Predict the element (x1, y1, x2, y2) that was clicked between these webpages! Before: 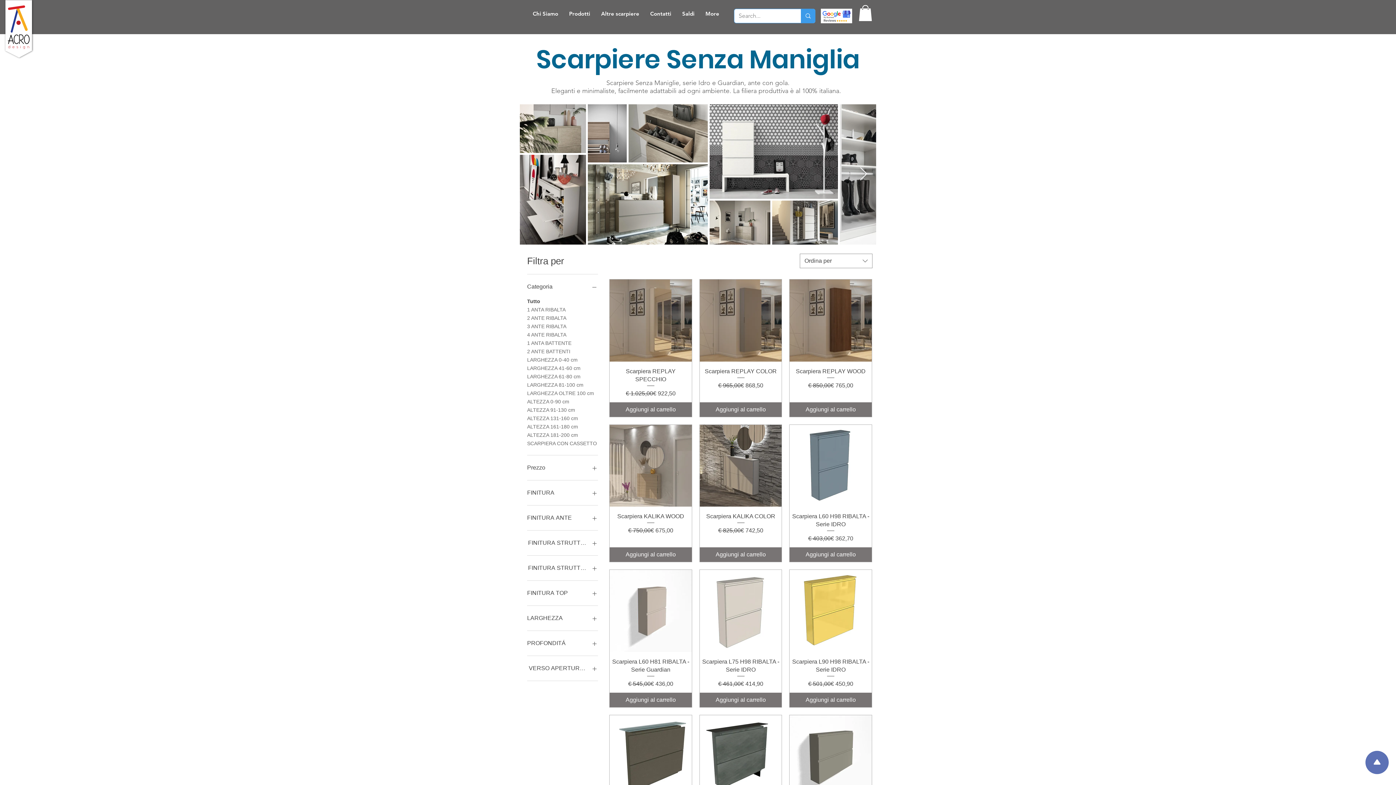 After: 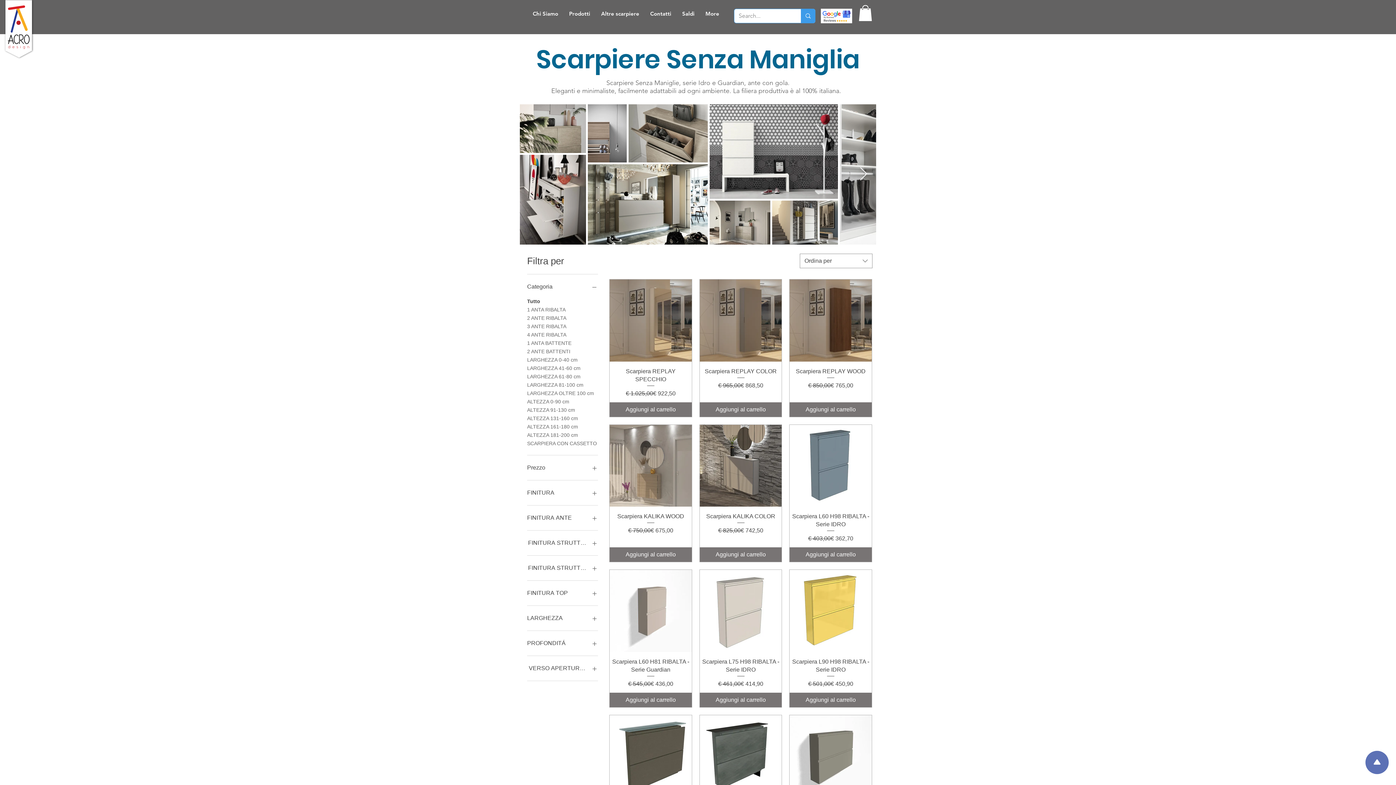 Action: bbox: (858, 5, 872, 21)